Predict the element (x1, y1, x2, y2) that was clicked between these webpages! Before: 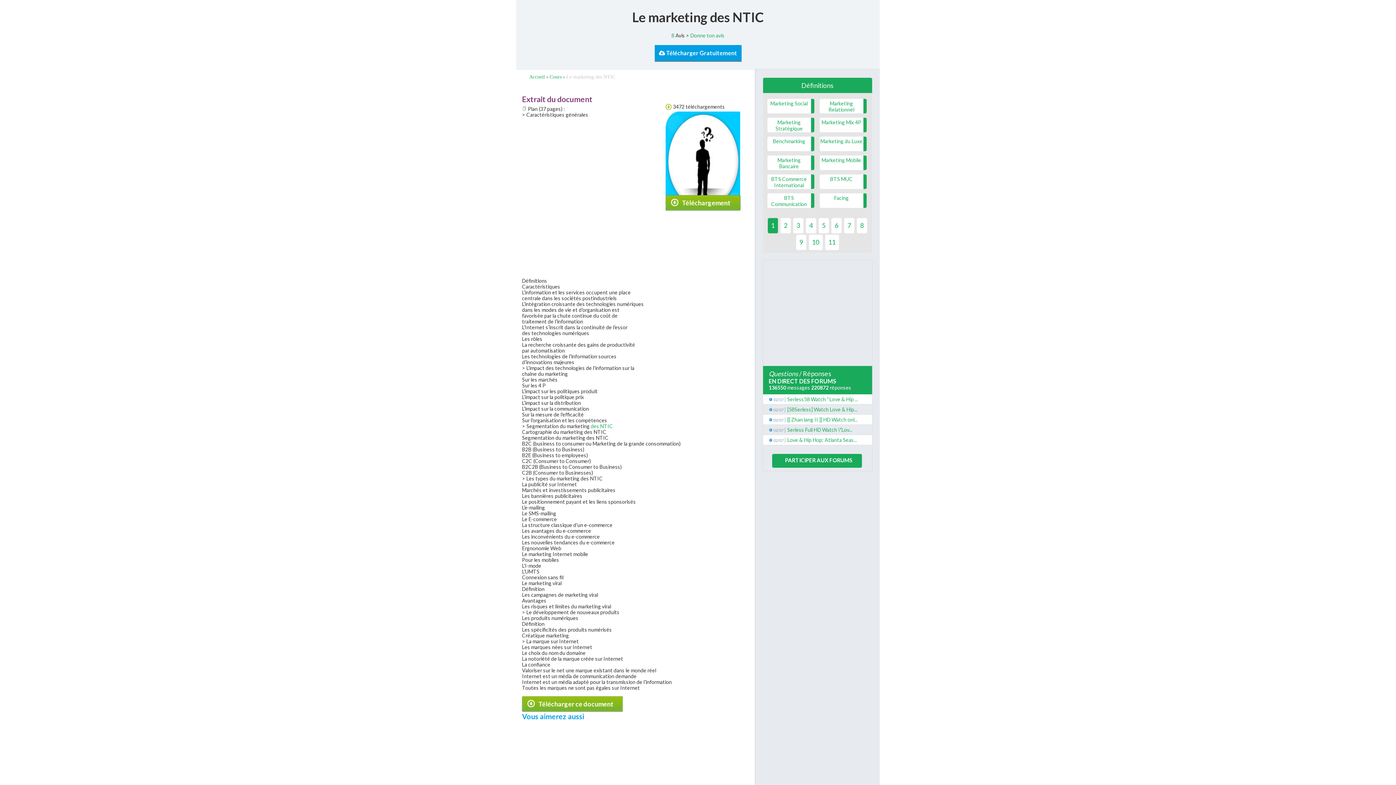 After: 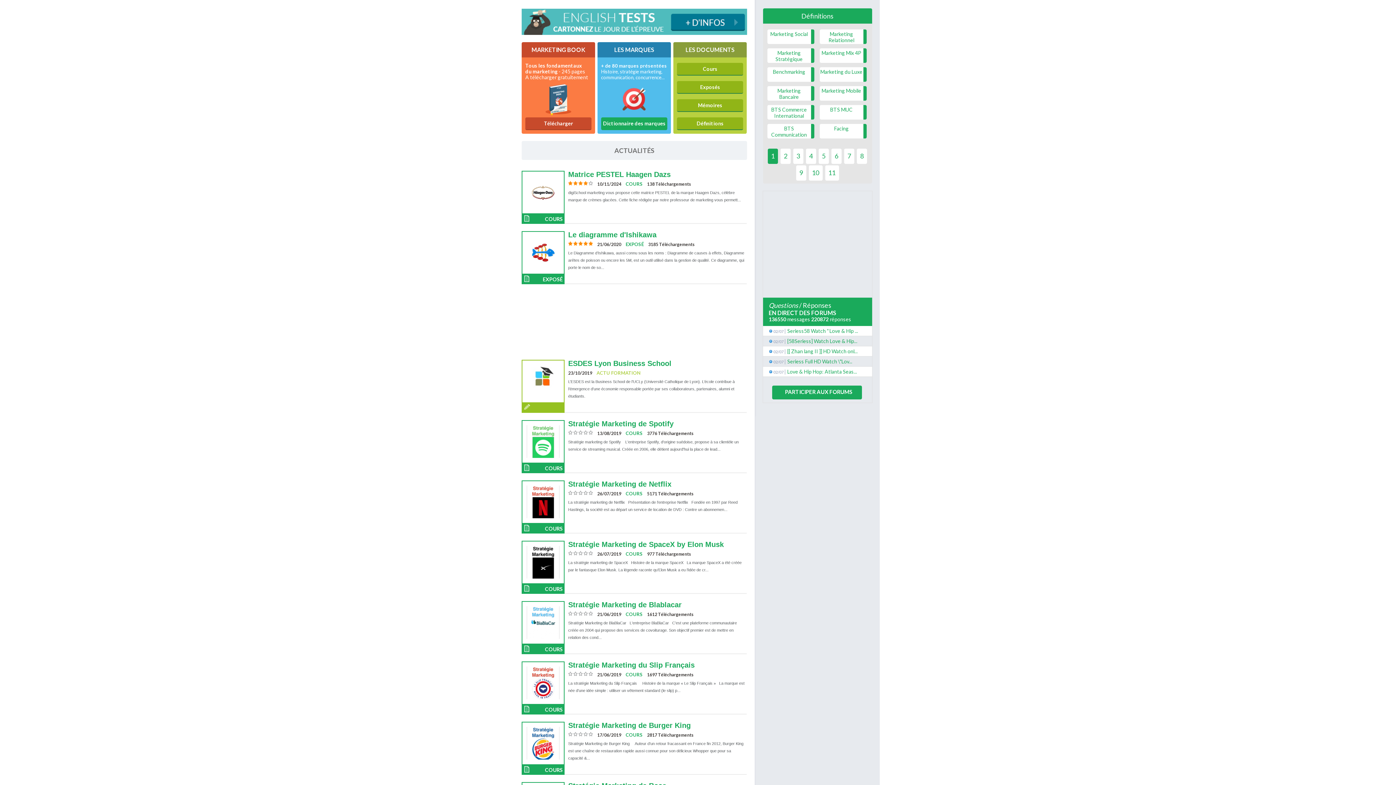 Action: bbox: (529, 74, 546, 79) label: Accueil 